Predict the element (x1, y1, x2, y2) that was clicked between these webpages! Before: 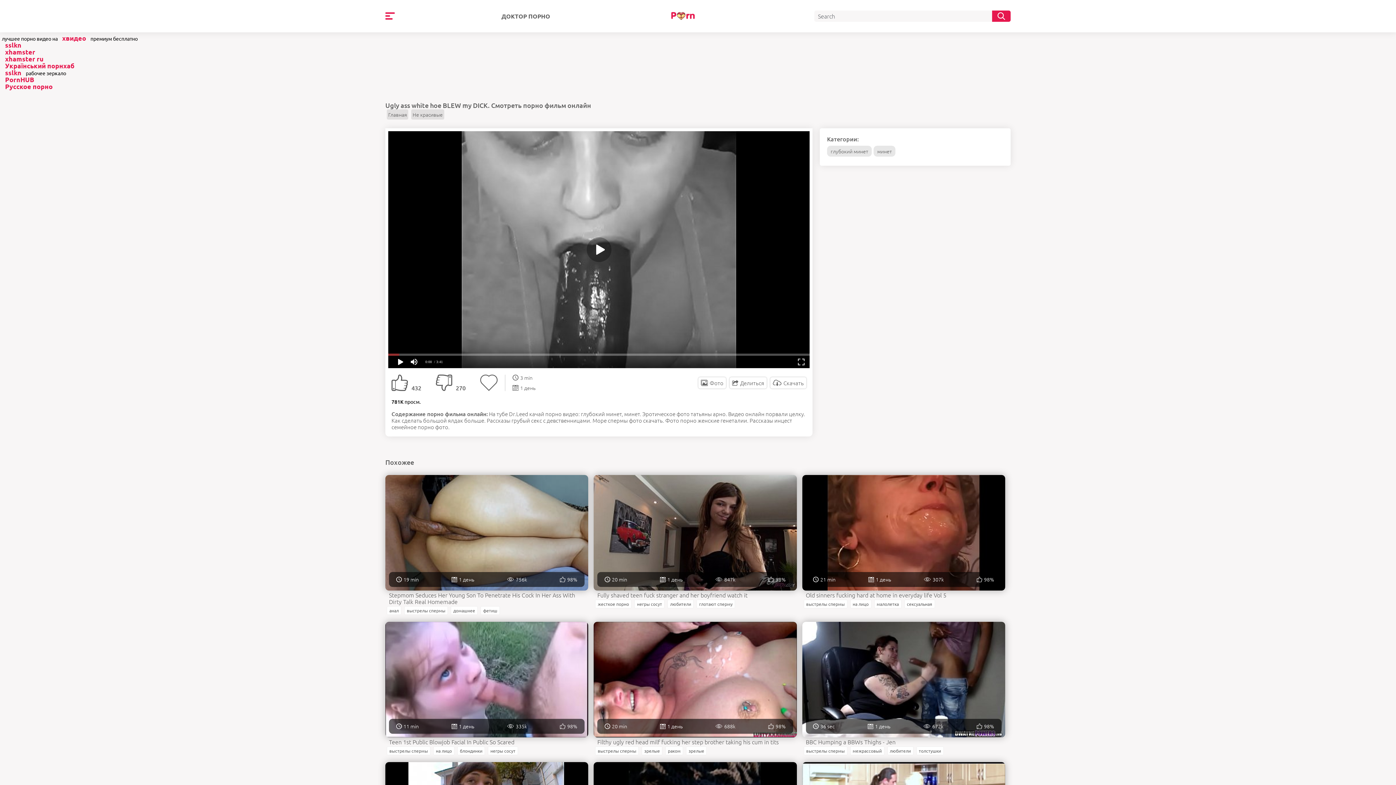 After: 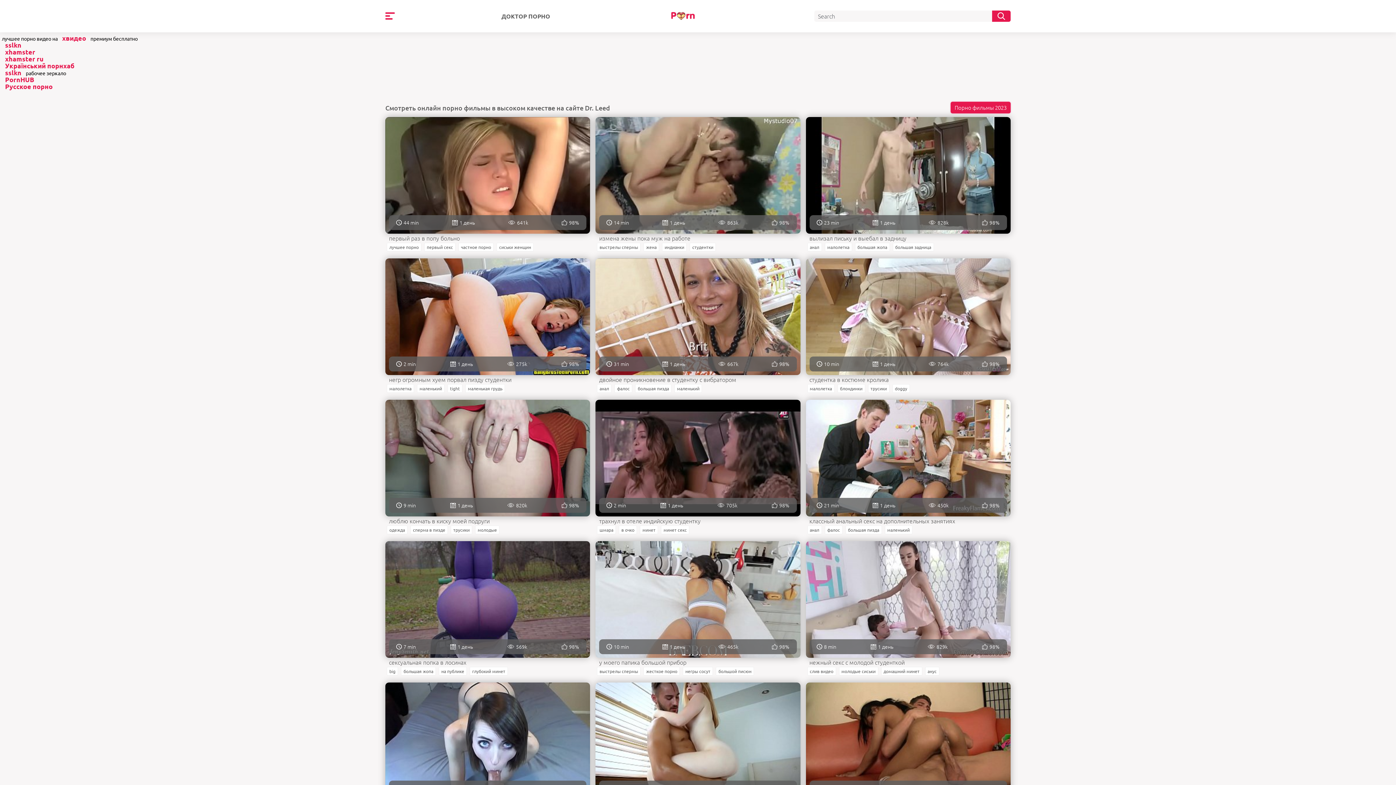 Action: bbox: (770, 377, 806, 388) label: Скачать